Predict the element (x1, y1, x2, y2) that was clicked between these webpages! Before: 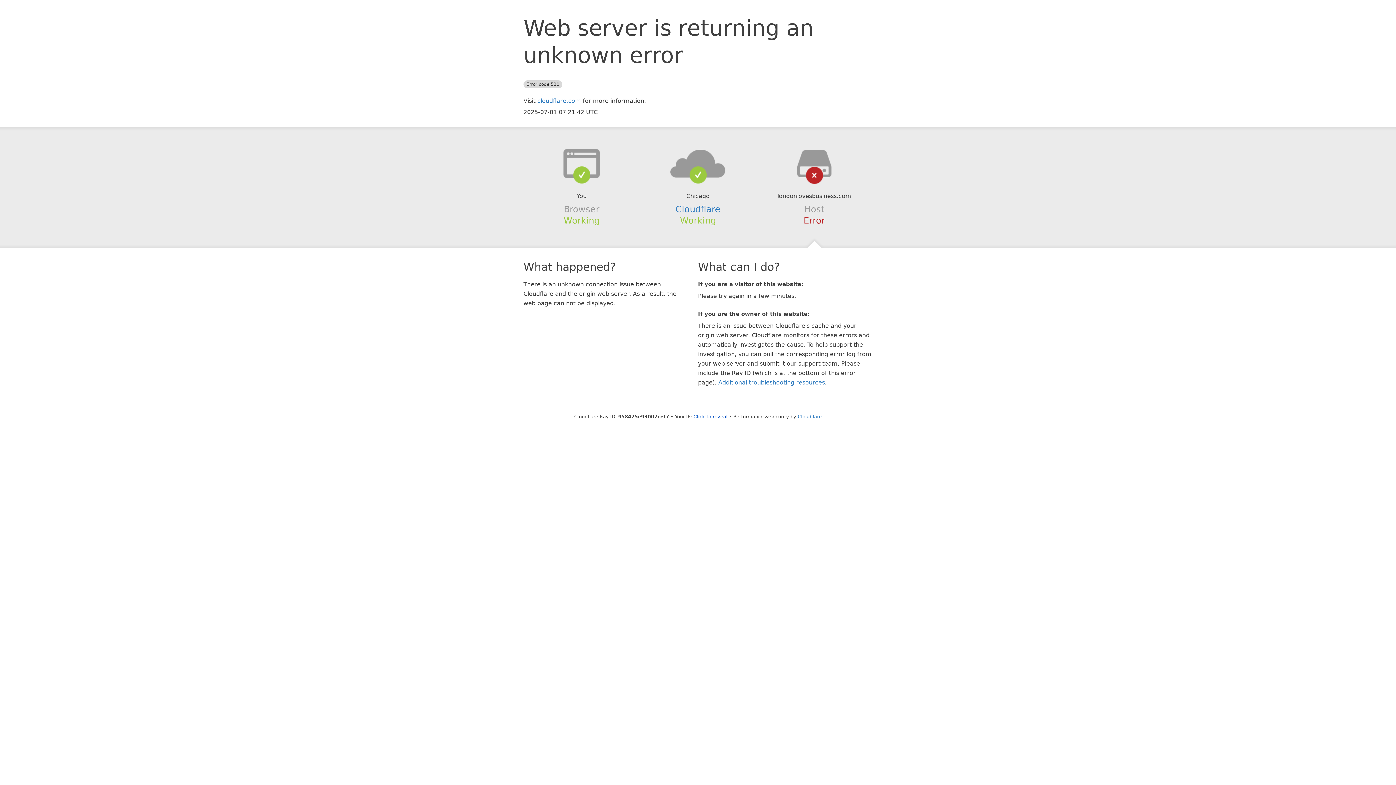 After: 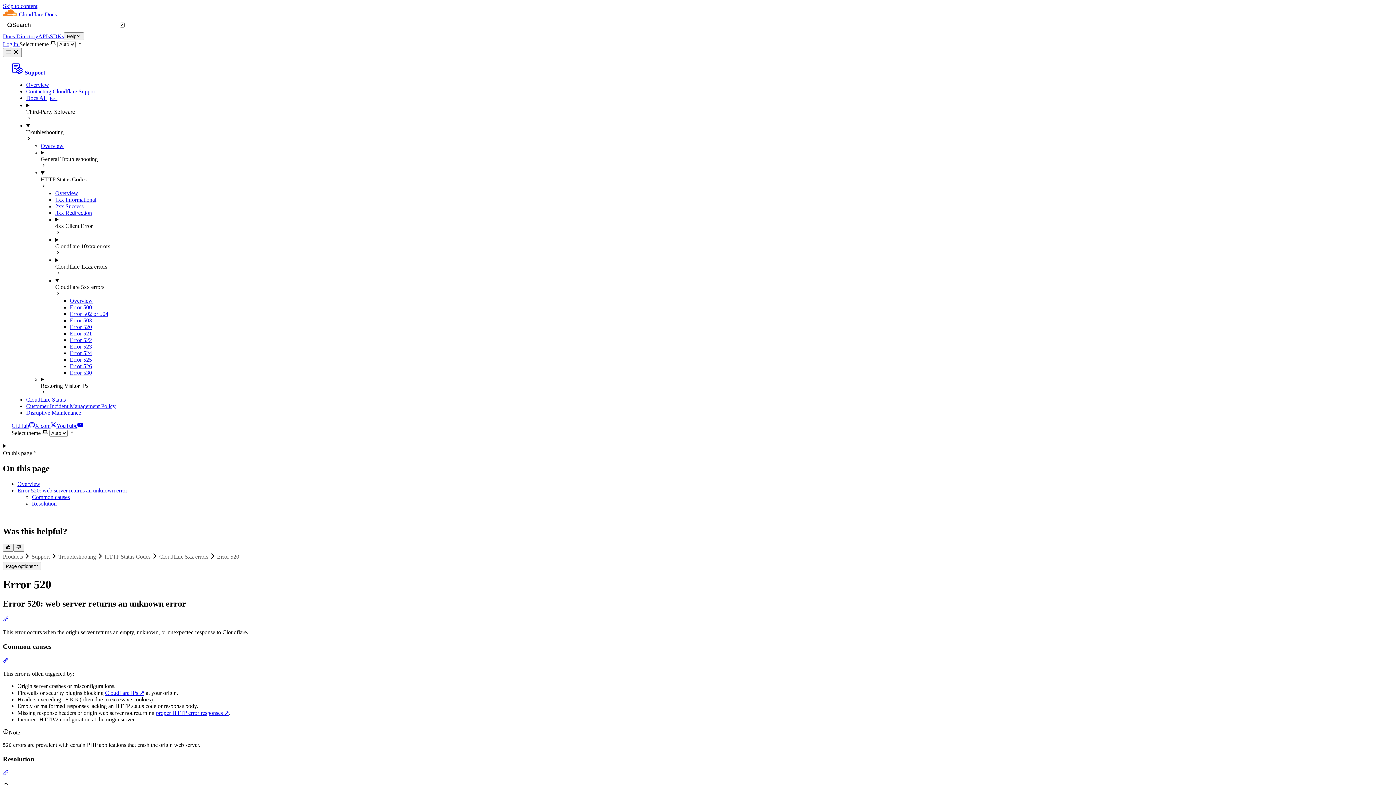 Action: bbox: (718, 379, 825, 386) label: Additional troubleshooting resources